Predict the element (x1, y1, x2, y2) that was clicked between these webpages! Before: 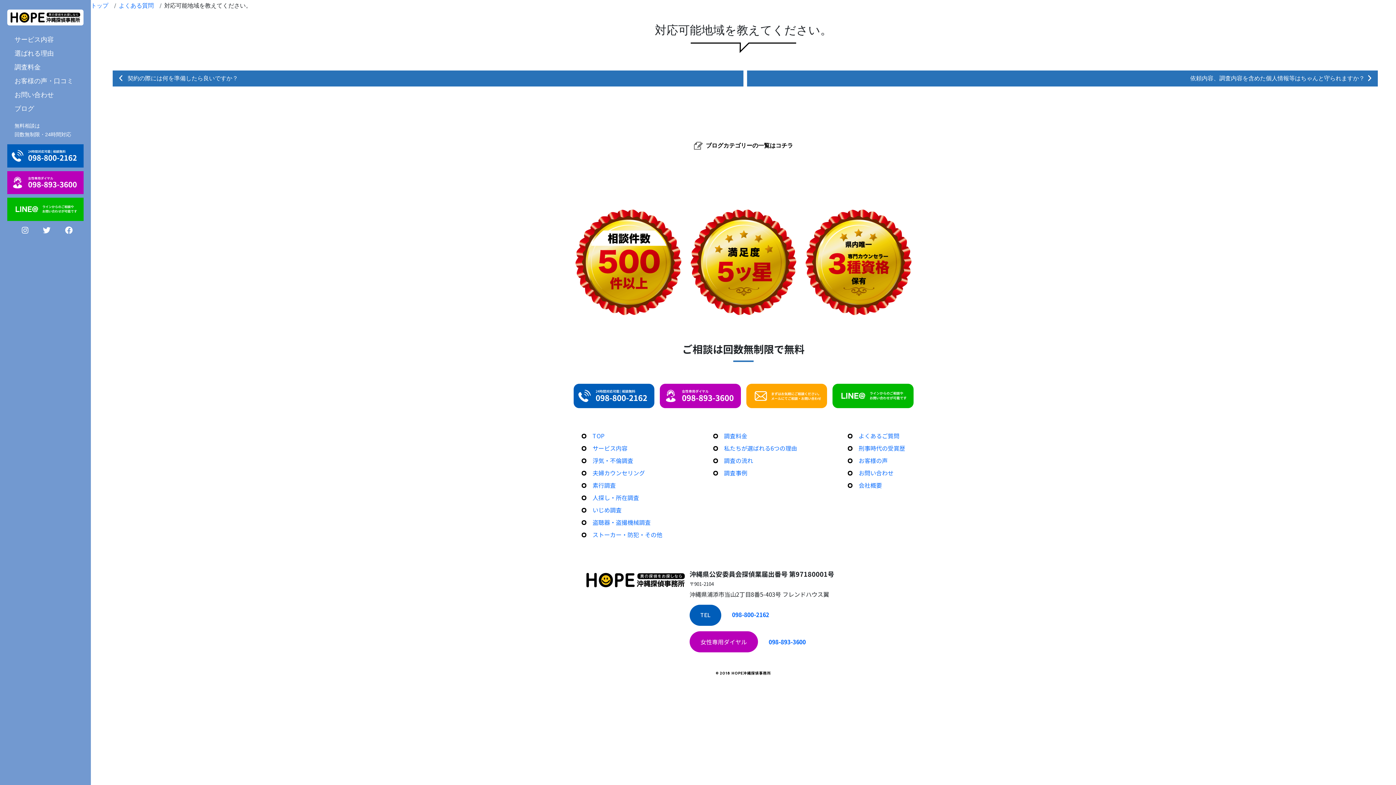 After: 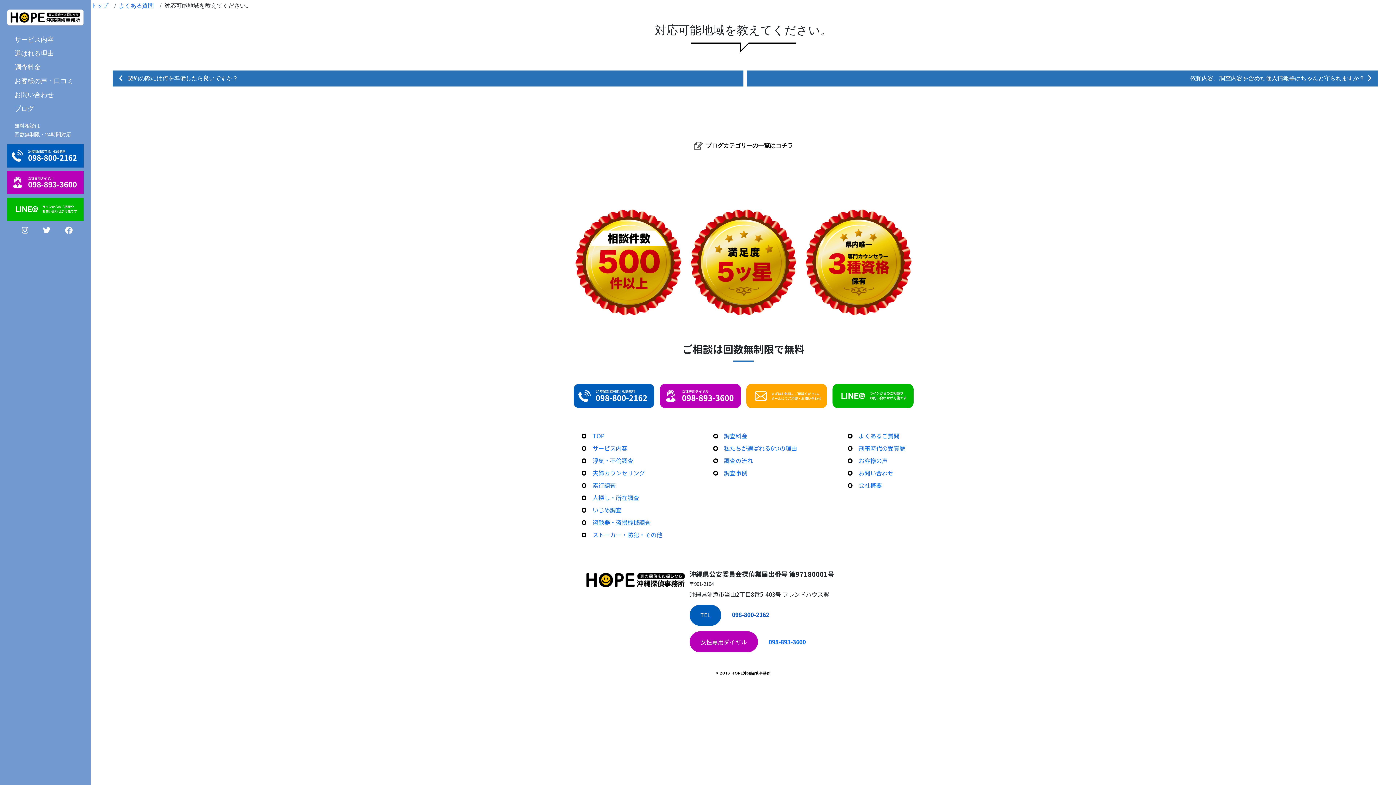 Action: bbox: (732, 610, 769, 619) label: 098-800-2162